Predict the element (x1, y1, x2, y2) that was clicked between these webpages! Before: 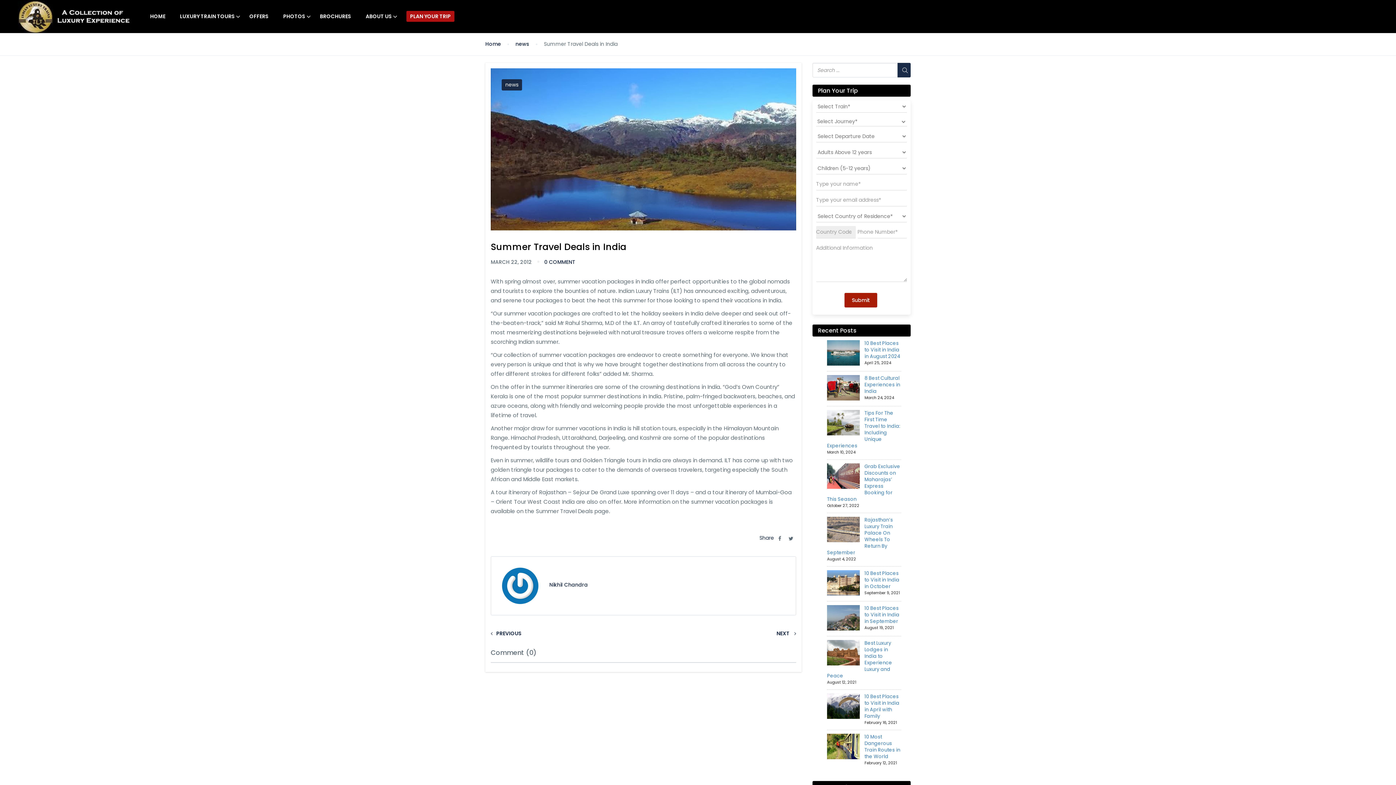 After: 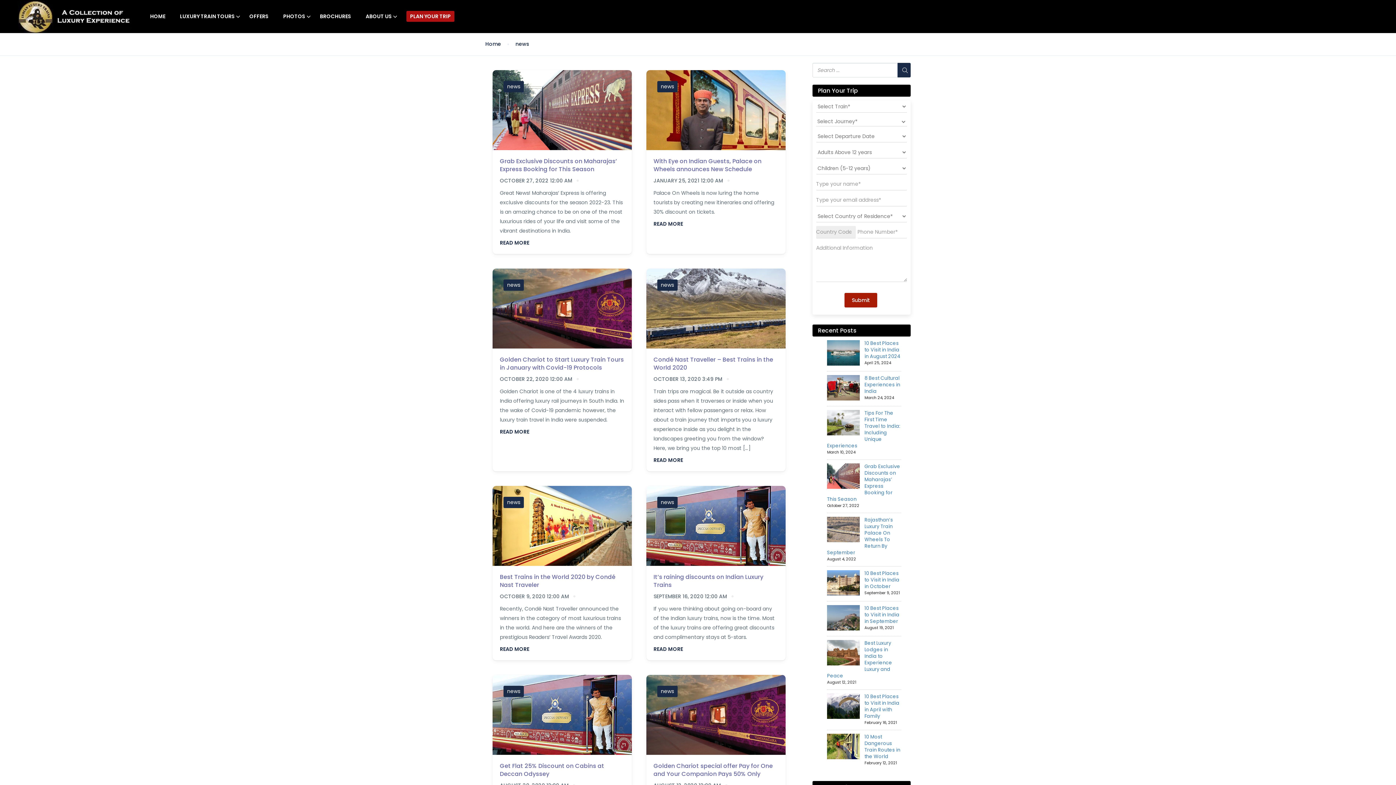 Action: label: news bbox: (501, 79, 522, 90)